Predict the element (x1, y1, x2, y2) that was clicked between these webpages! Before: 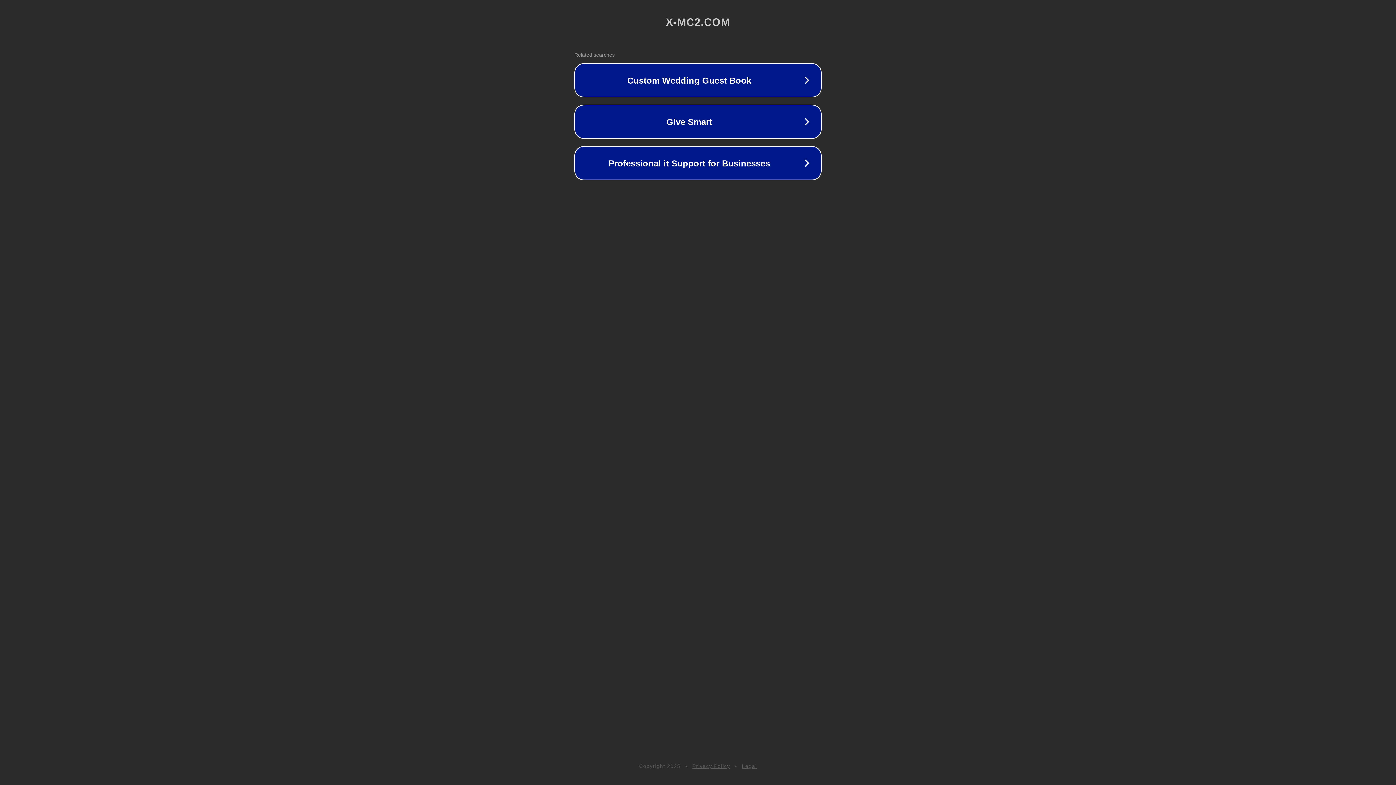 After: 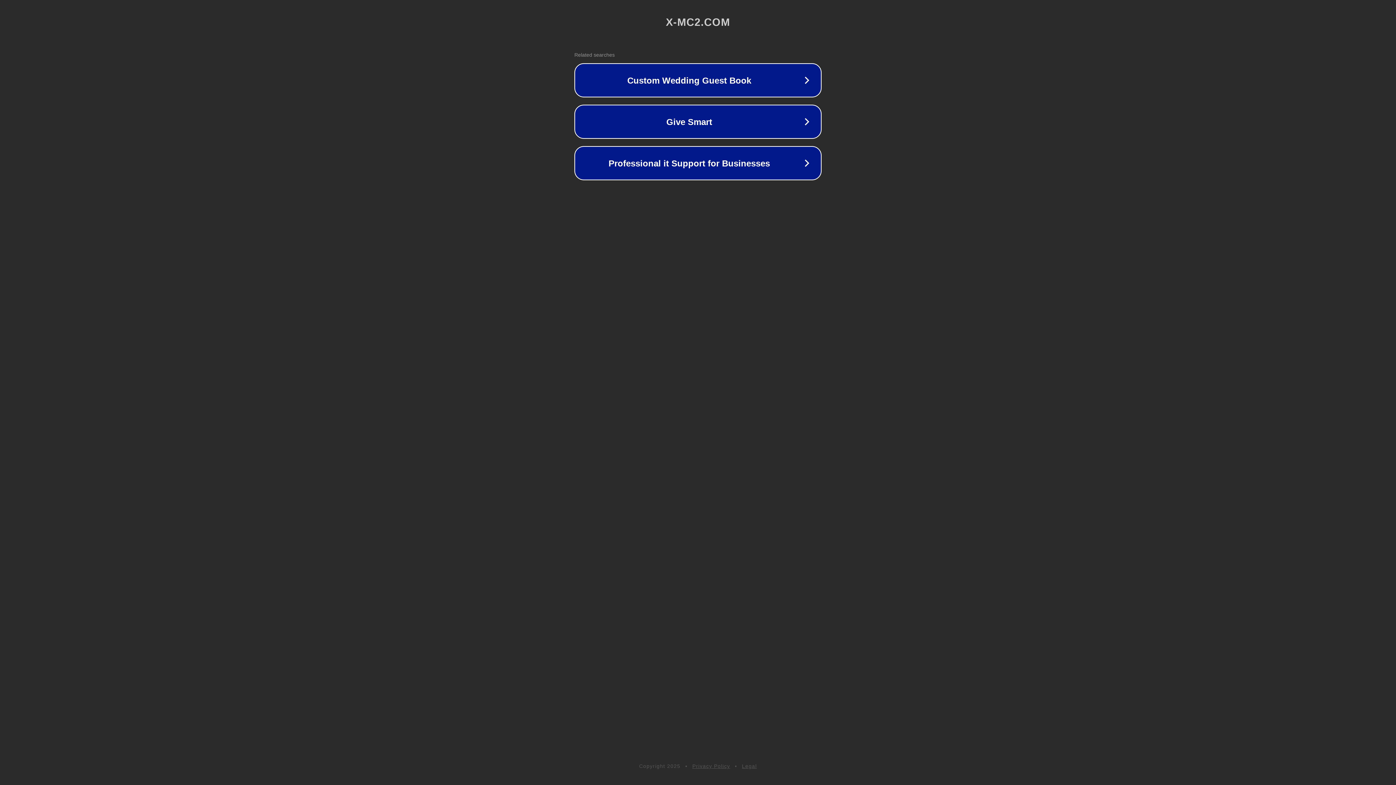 Action: label: Privacy Policy bbox: (692, 763, 730, 769)